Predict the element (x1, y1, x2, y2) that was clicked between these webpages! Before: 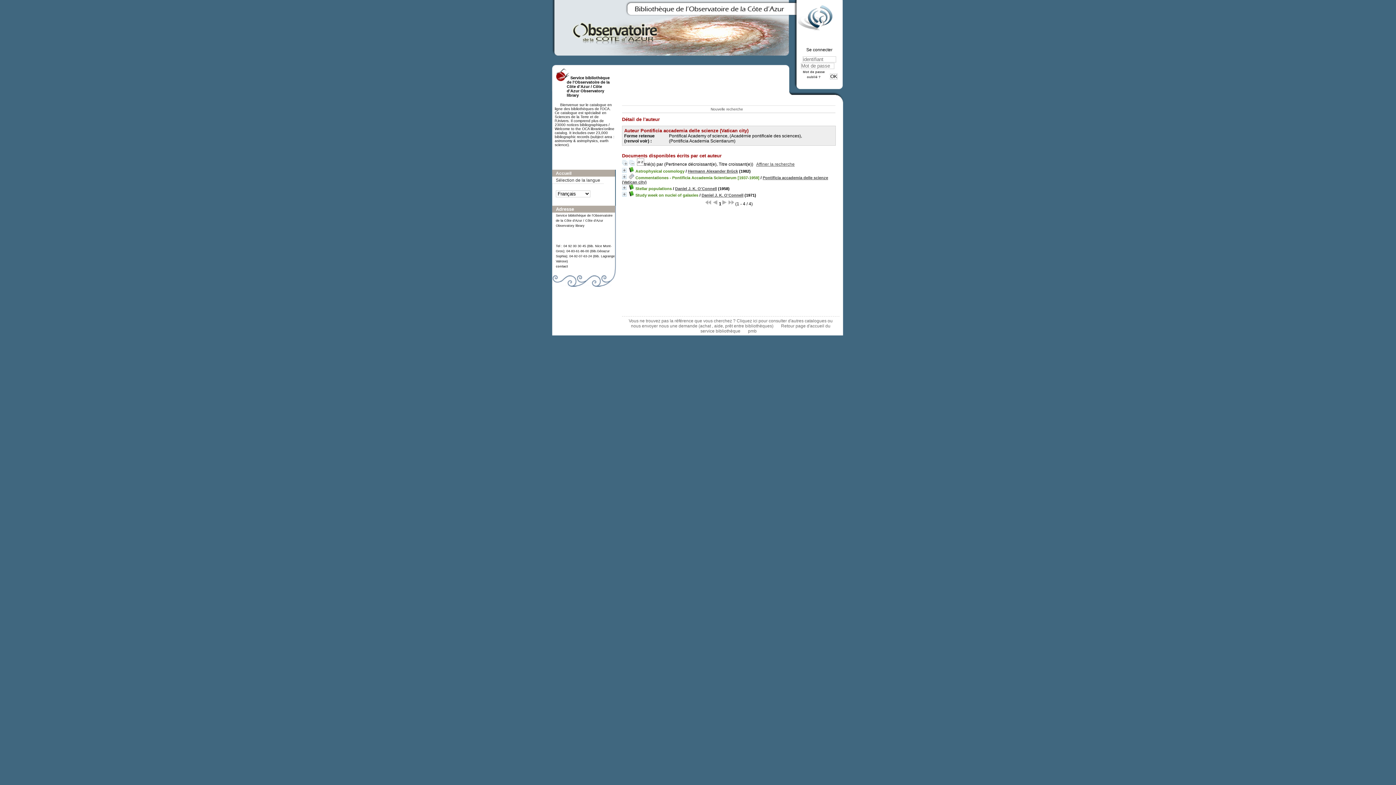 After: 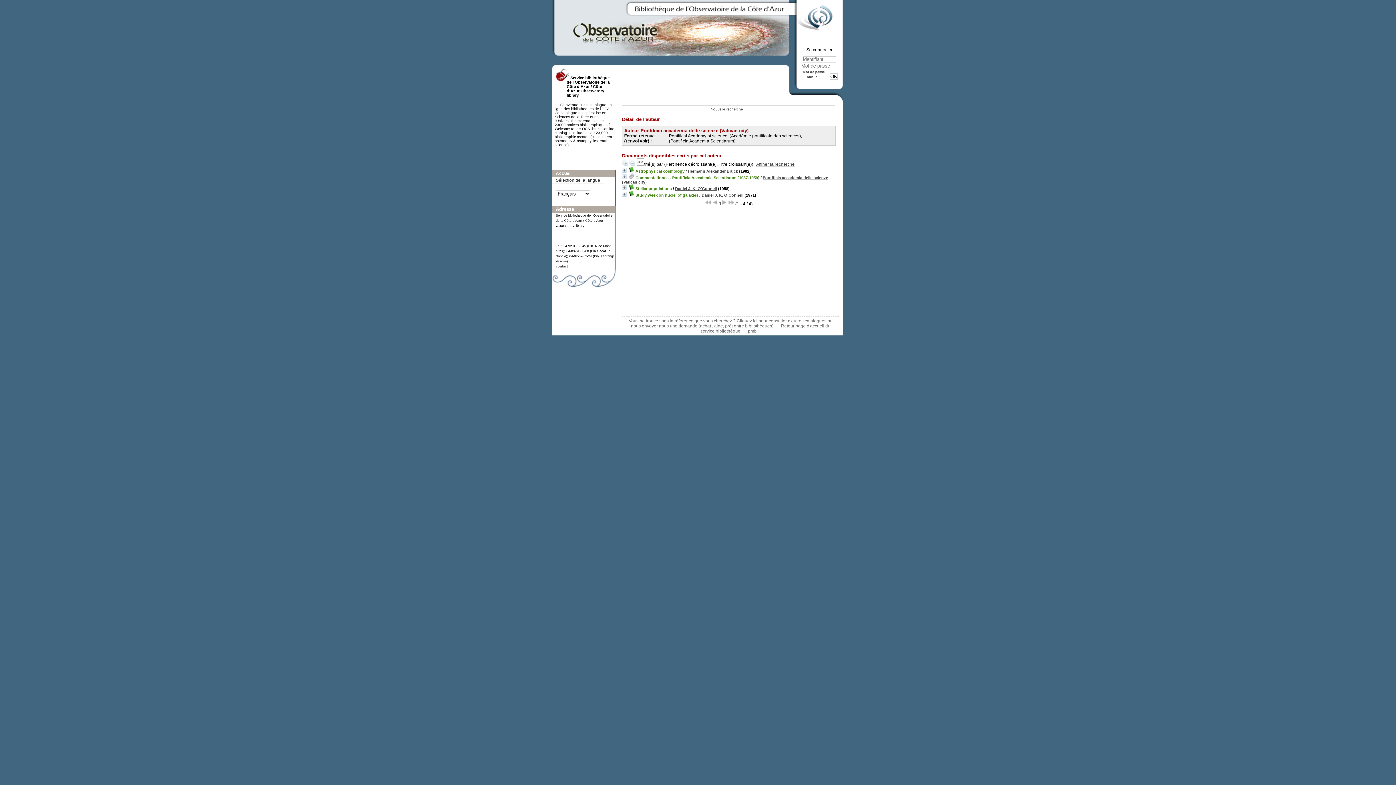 Action: bbox: (629, 161, 634, 166)